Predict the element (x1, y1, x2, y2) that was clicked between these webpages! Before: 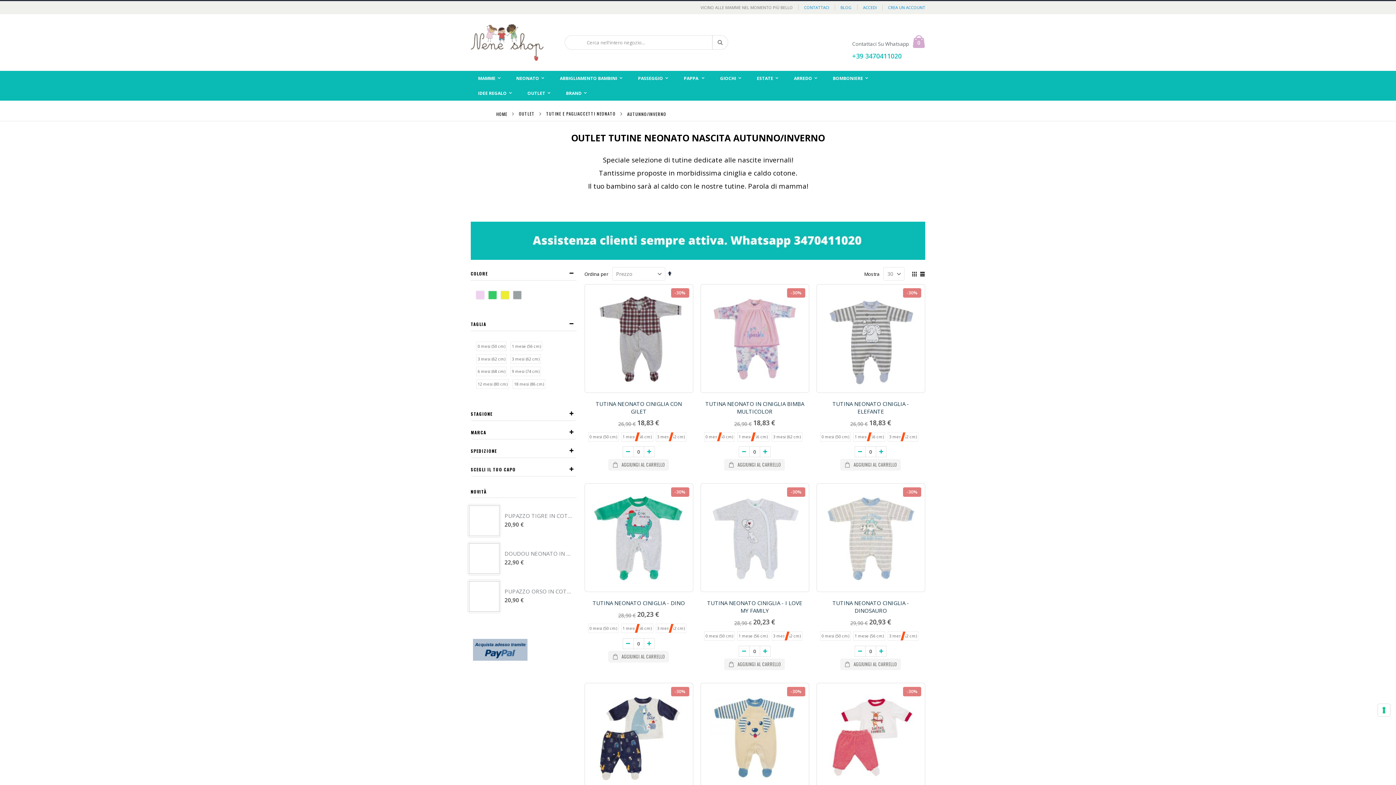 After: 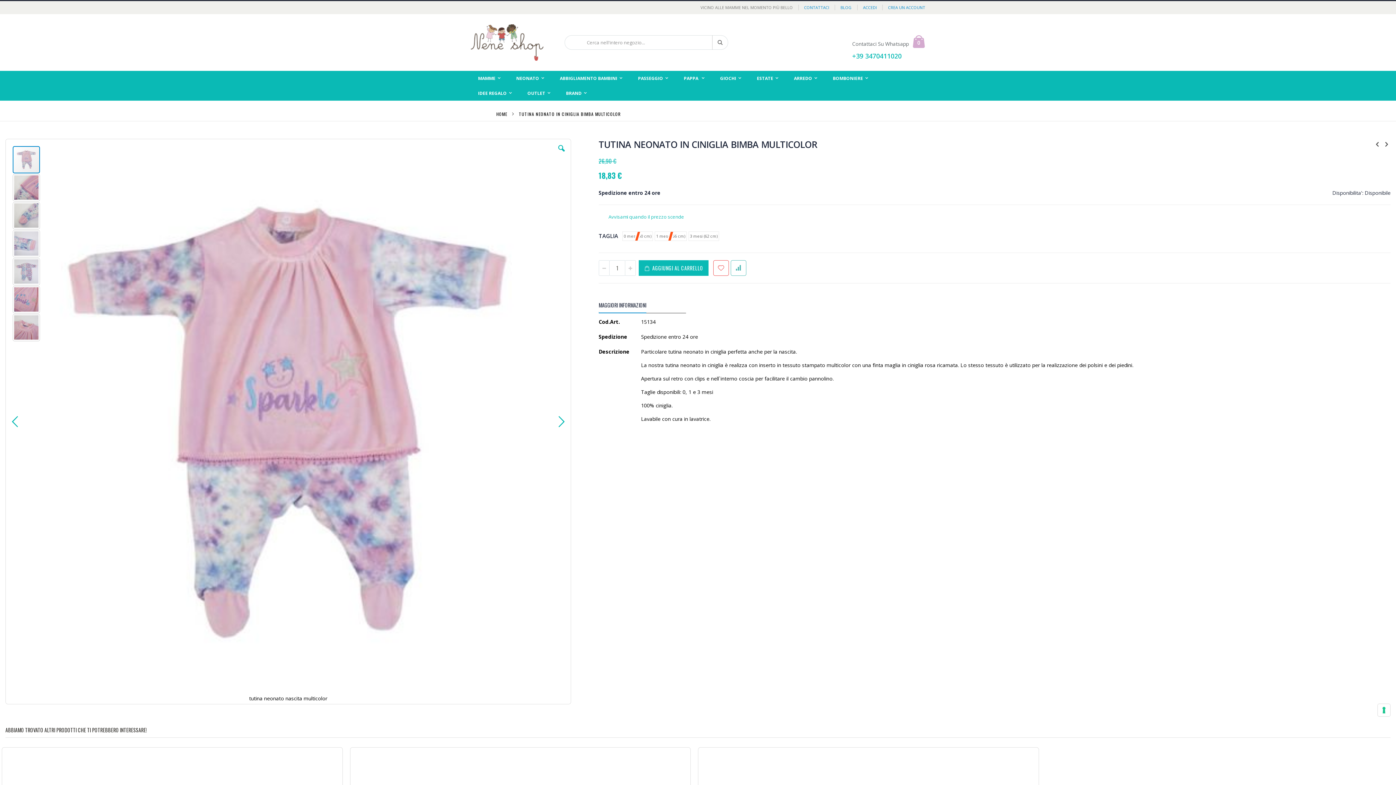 Action: bbox: (702, 285, 807, 391)